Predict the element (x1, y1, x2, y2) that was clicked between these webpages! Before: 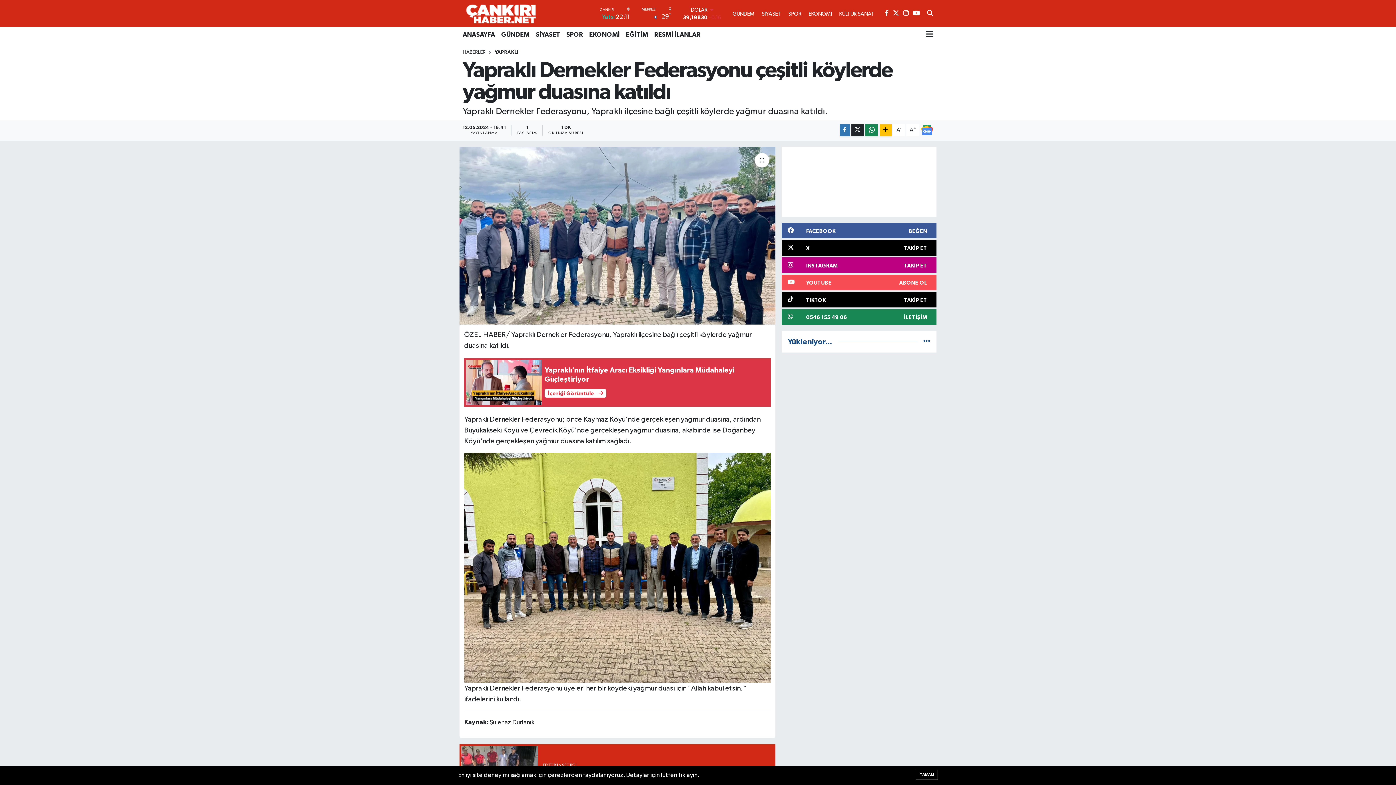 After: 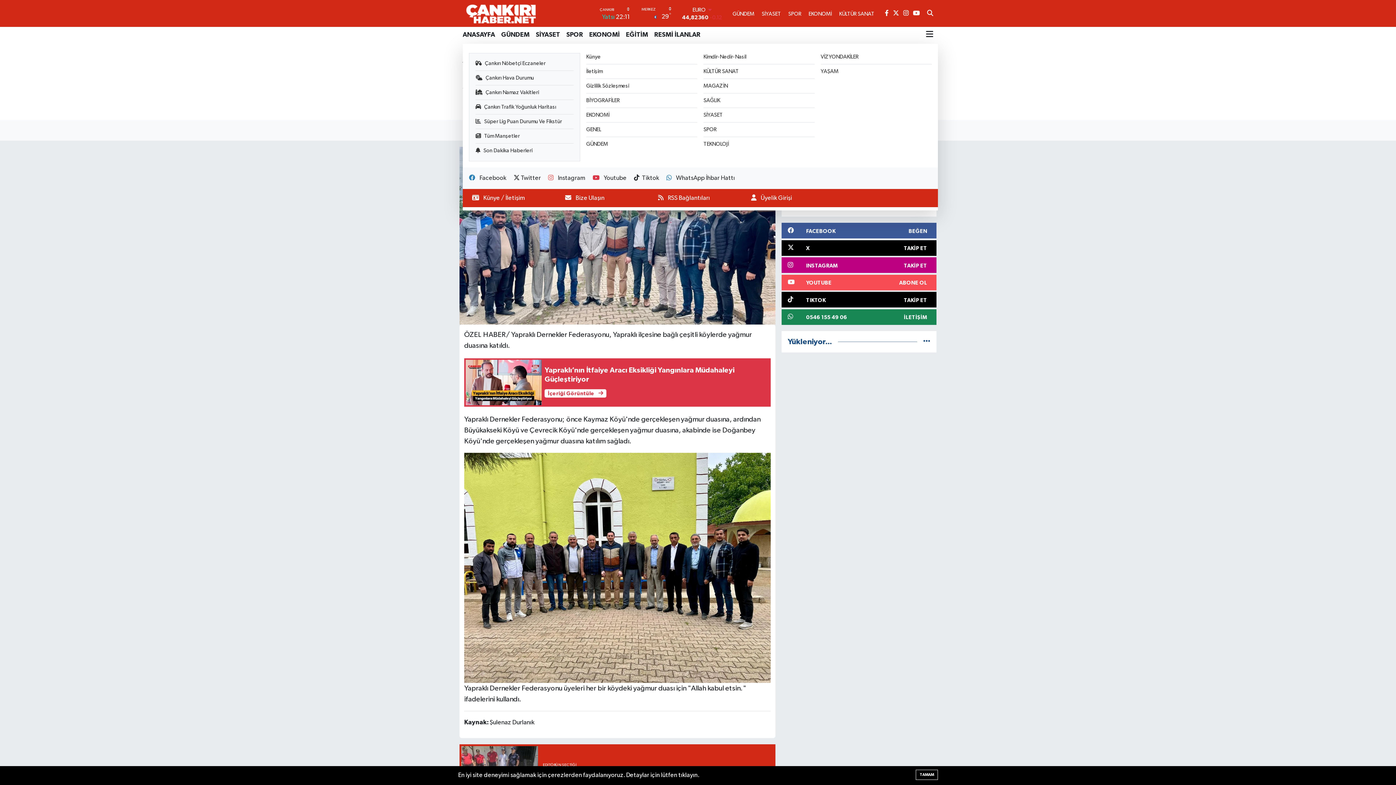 Action: bbox: (926, 26, 933, 42)